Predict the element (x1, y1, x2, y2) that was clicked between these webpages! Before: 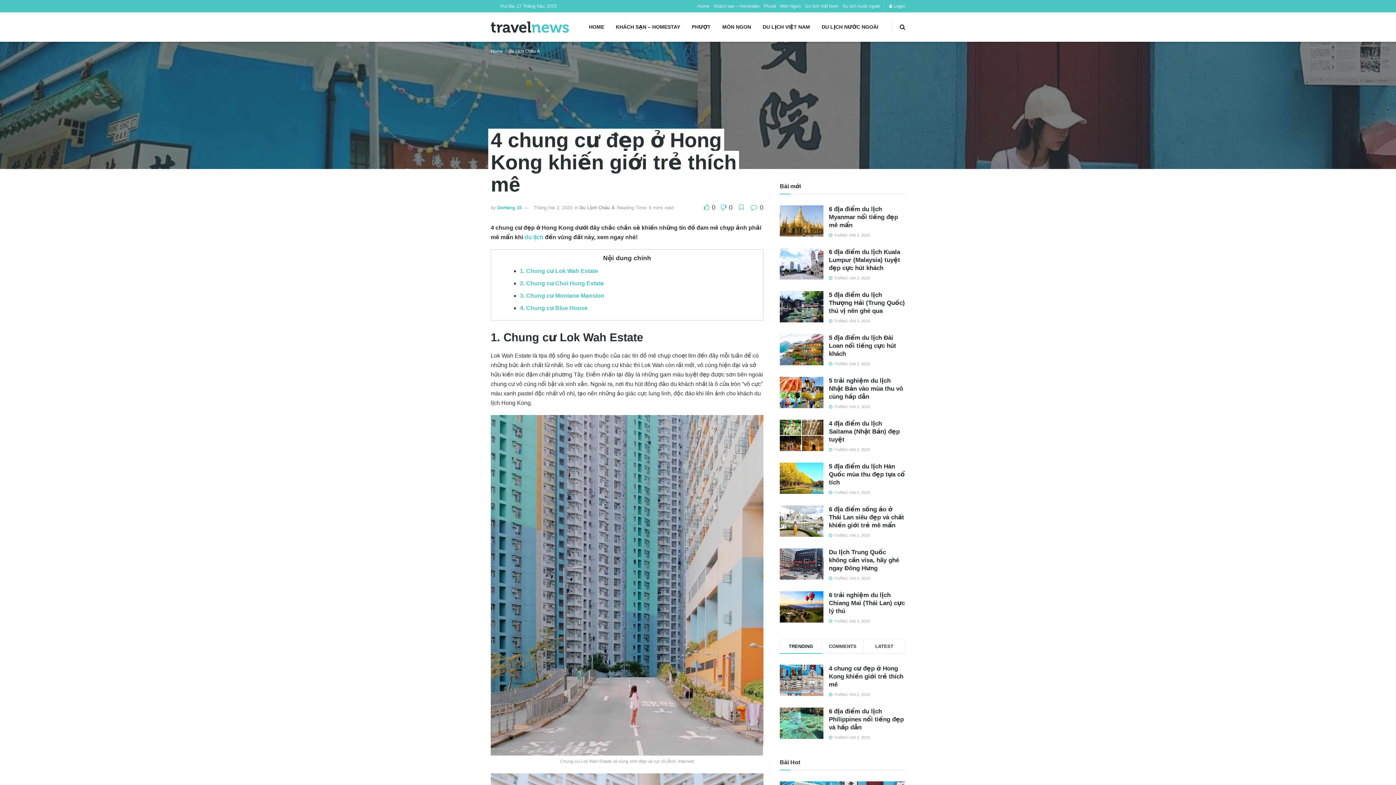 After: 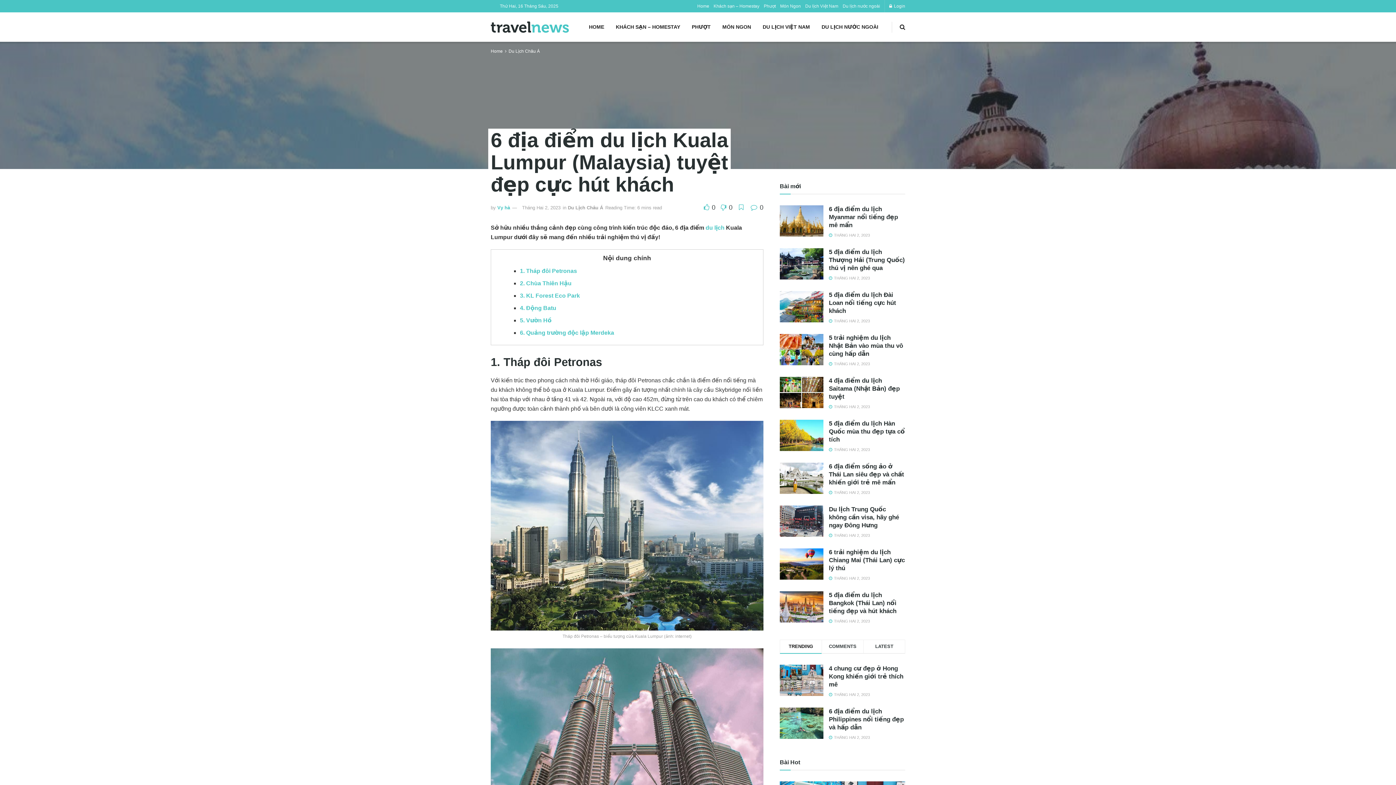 Action: label: 6 địa điểm du lịch Kuala Lumpur (Malaysia) tuyệt đẹp cực hút khách bbox: (829, 248, 900, 271)